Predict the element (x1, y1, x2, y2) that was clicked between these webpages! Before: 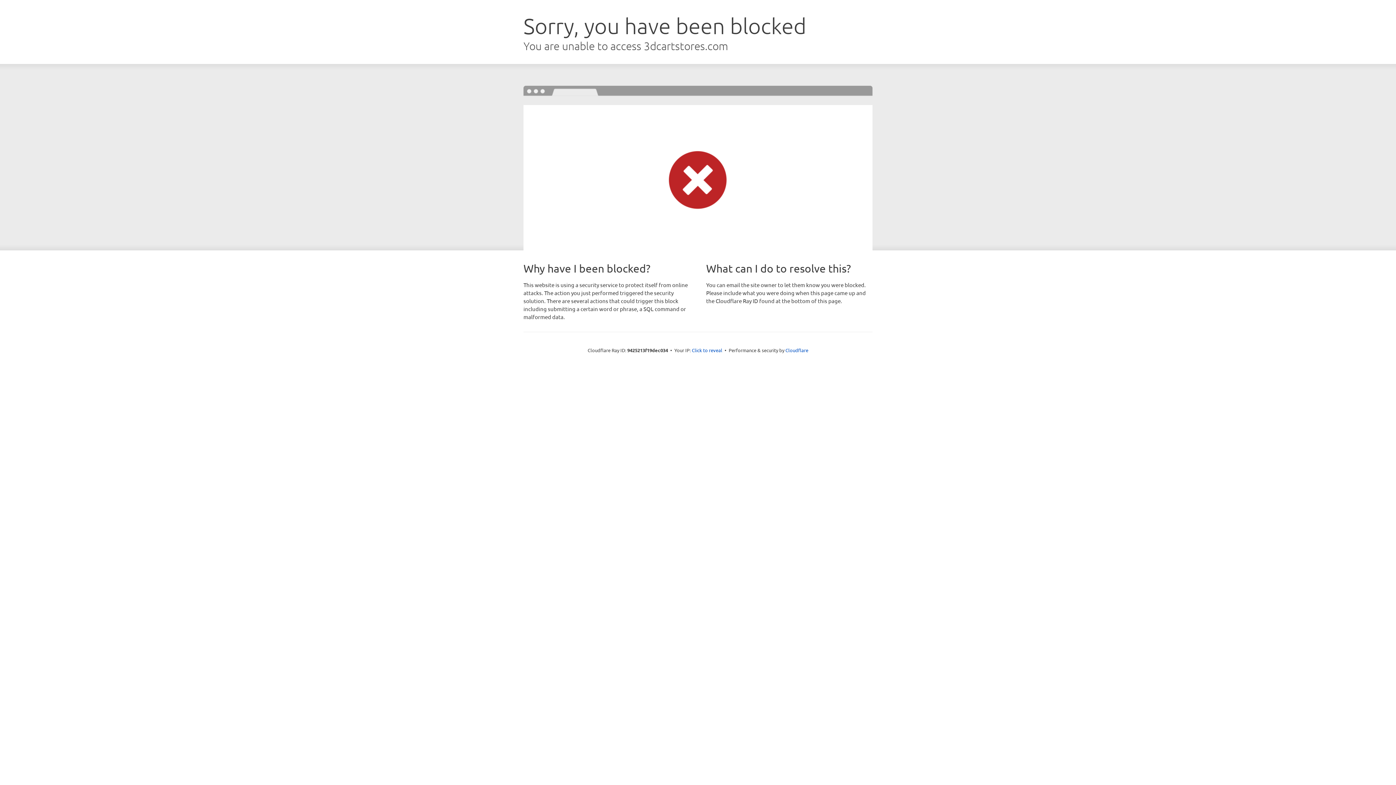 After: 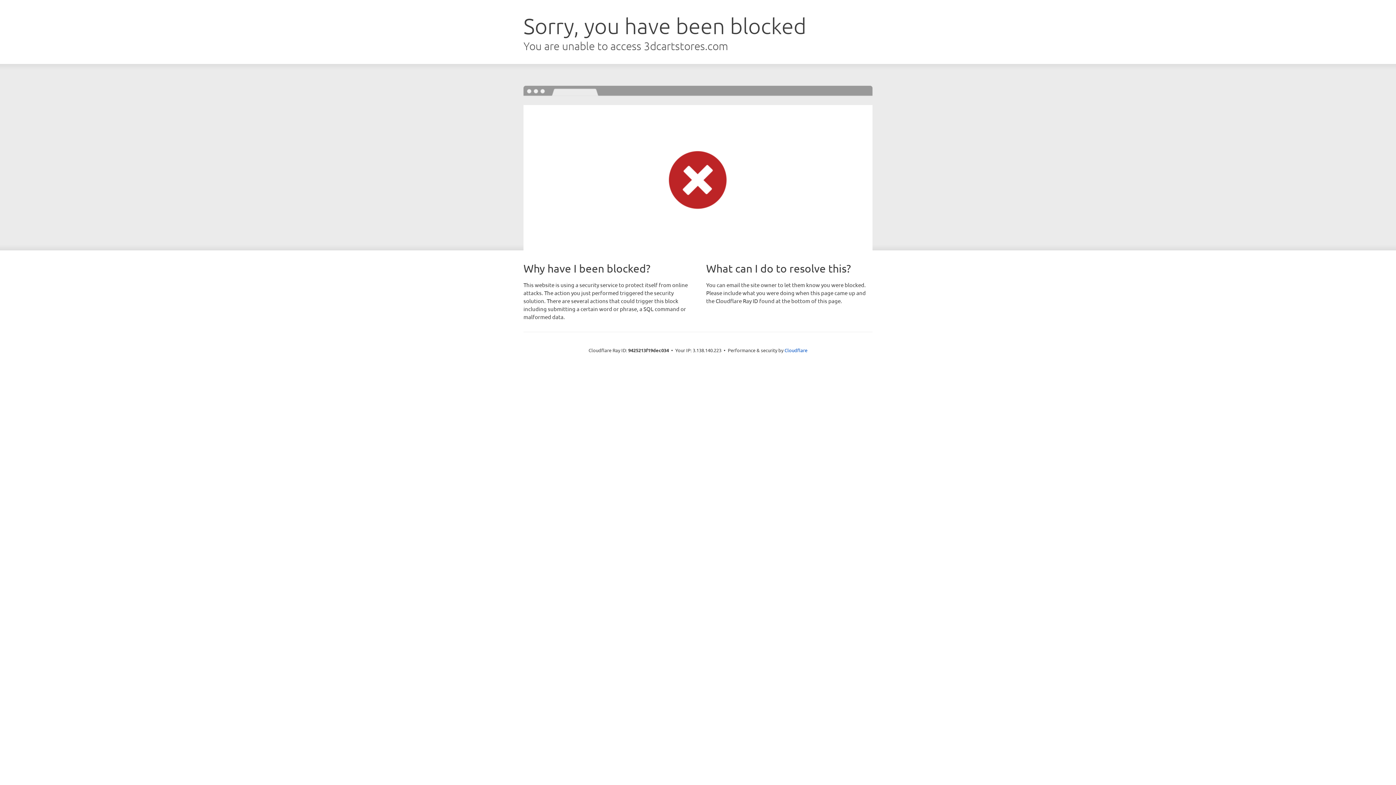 Action: label: Click to reveal bbox: (692, 346, 722, 353)